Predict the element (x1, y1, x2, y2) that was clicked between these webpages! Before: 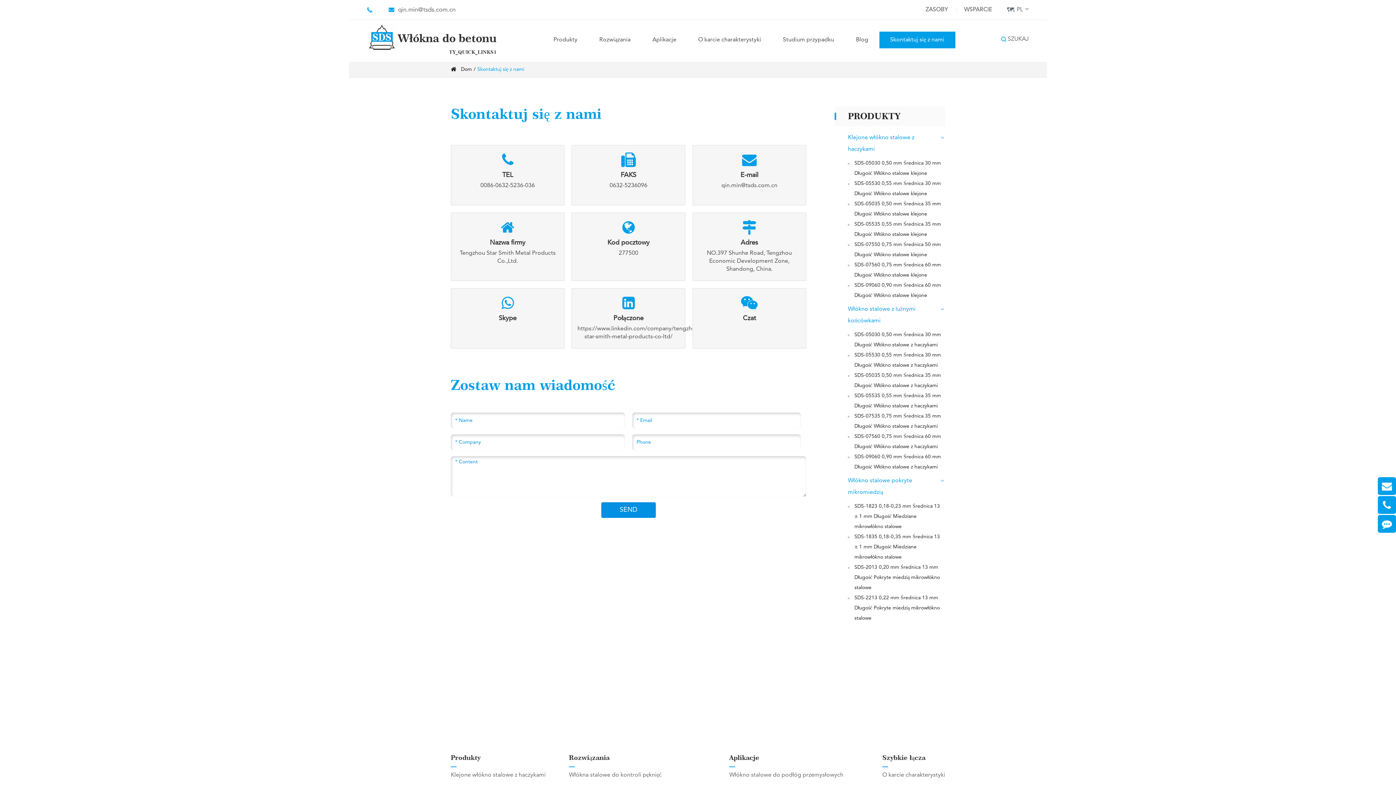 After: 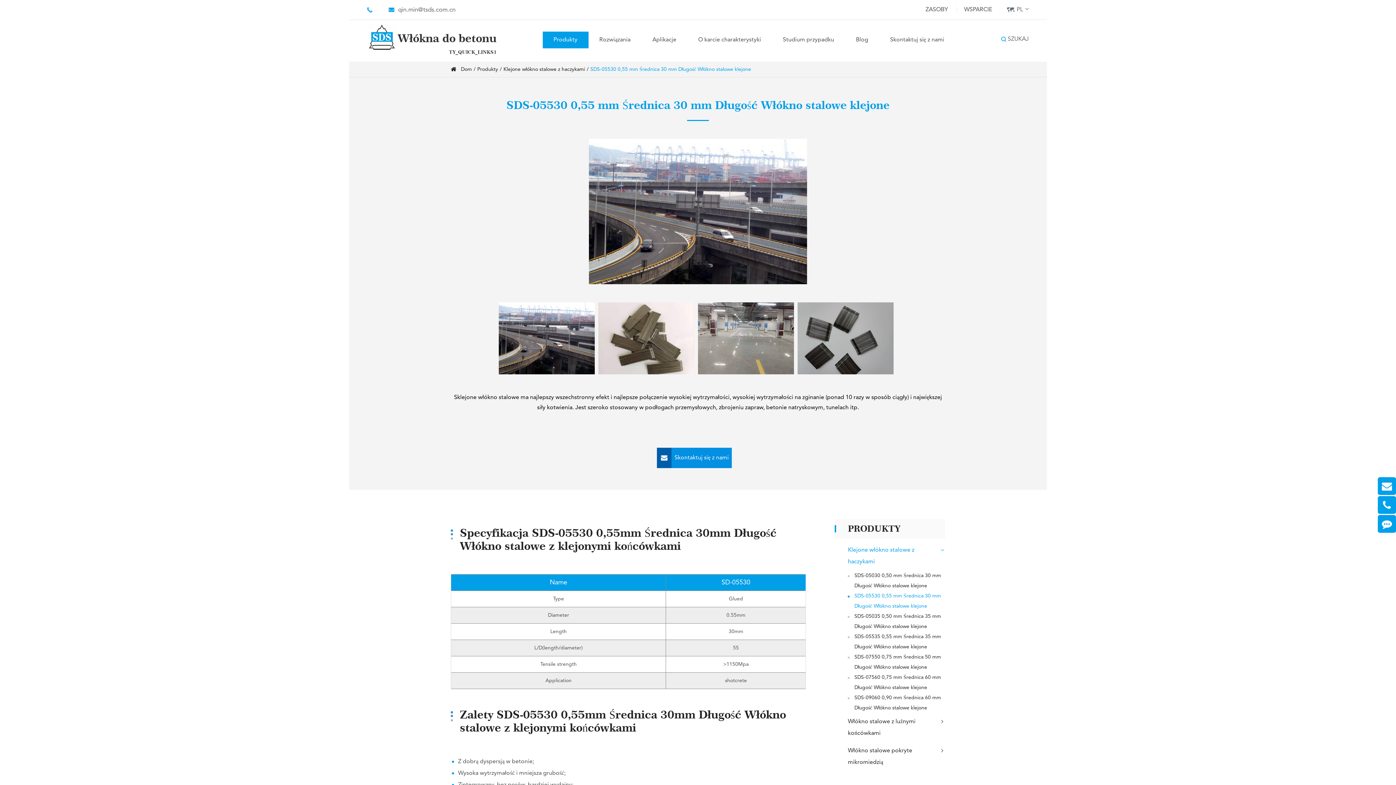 Action: bbox: (848, 178, 945, 198) label: SDS-05530 0,55 mm Średnica 30 mm Długość Włókno stalowe klejone